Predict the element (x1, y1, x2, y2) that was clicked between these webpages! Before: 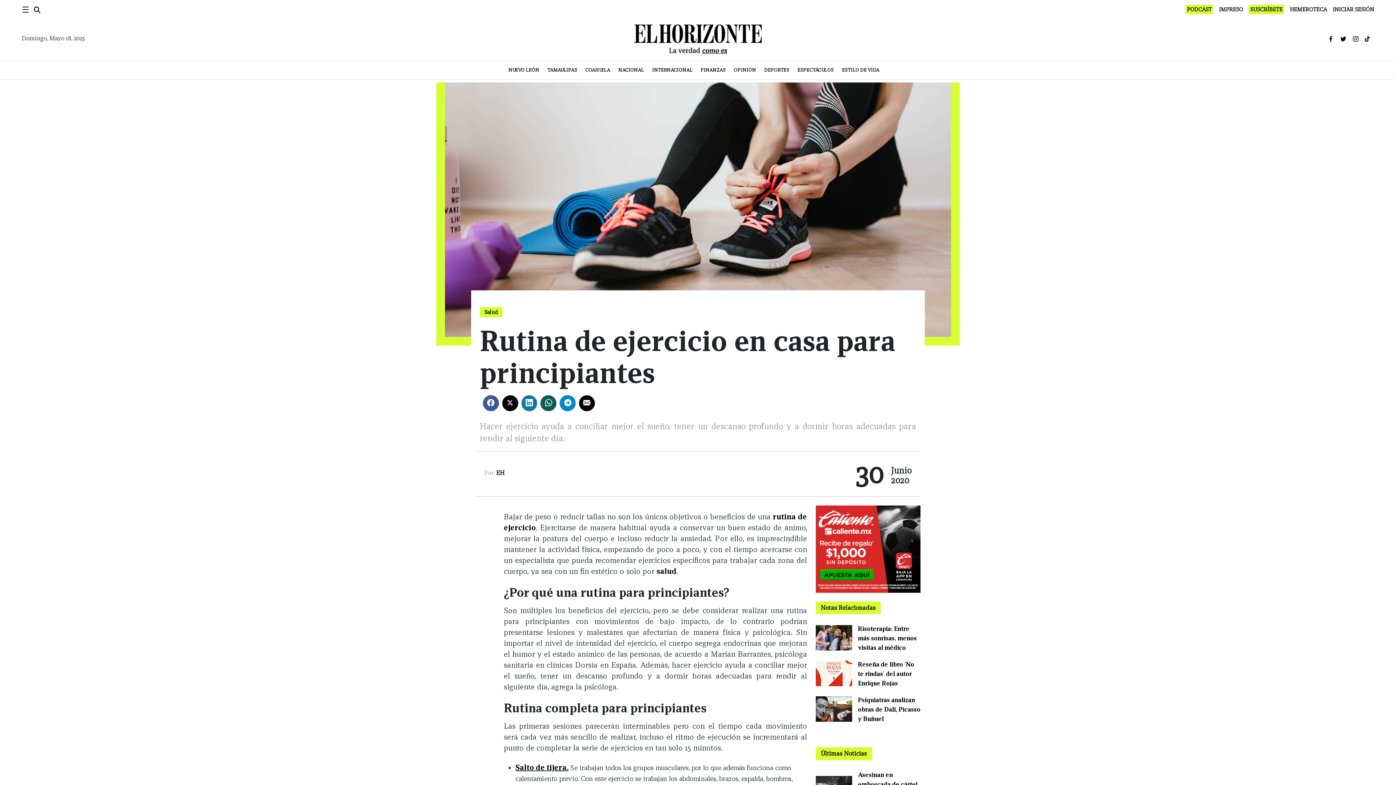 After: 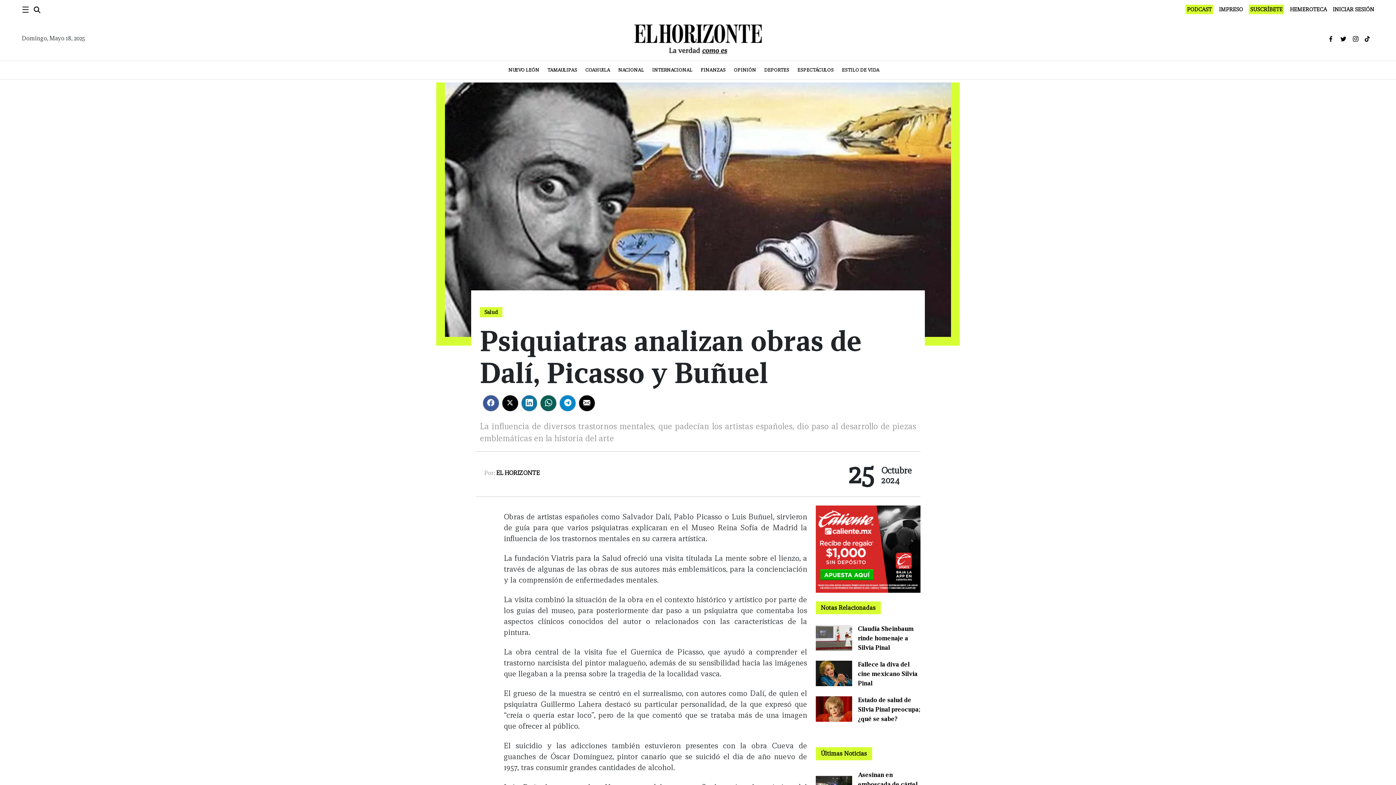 Action: bbox: (858, 696, 920, 723) label: Psiquiatras analizan obras de Dalí, Picasso y Buñuel